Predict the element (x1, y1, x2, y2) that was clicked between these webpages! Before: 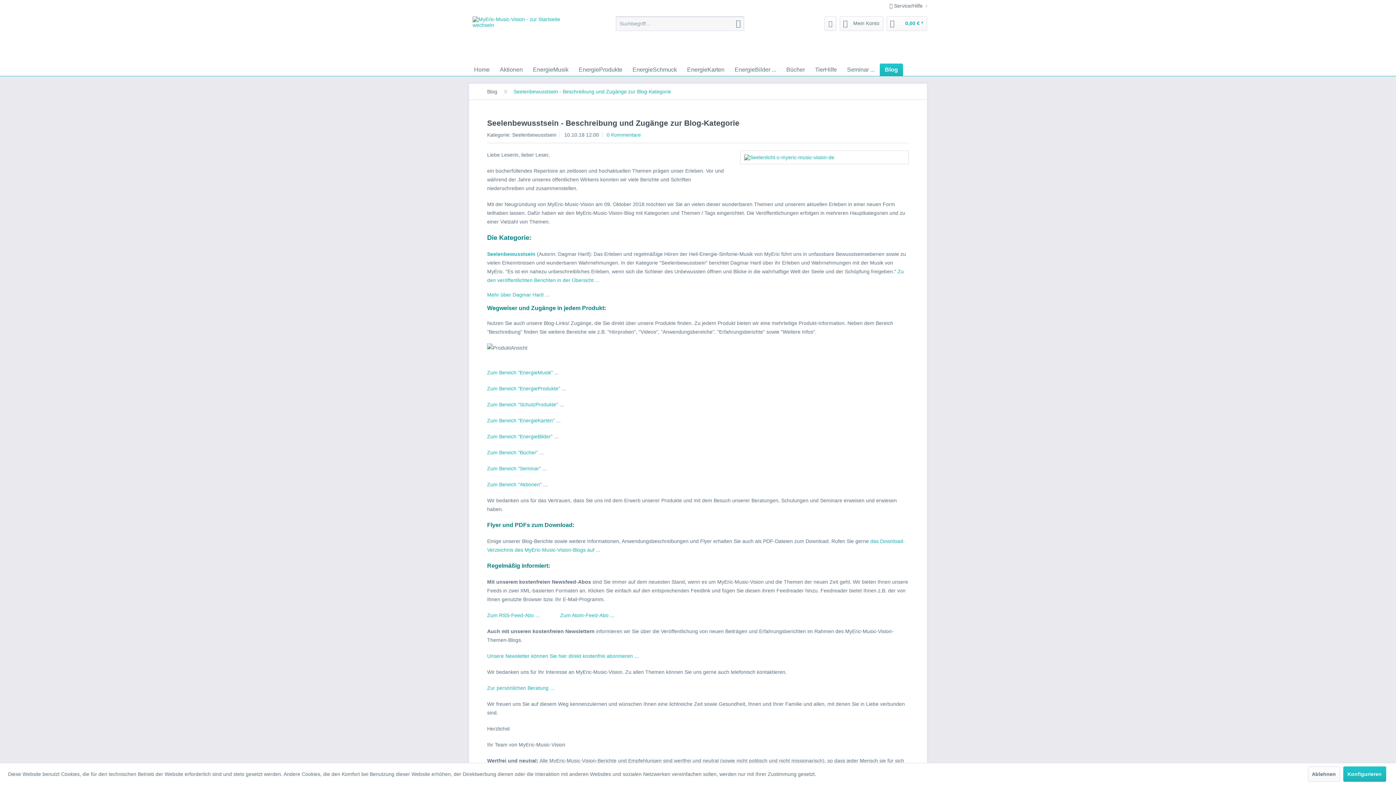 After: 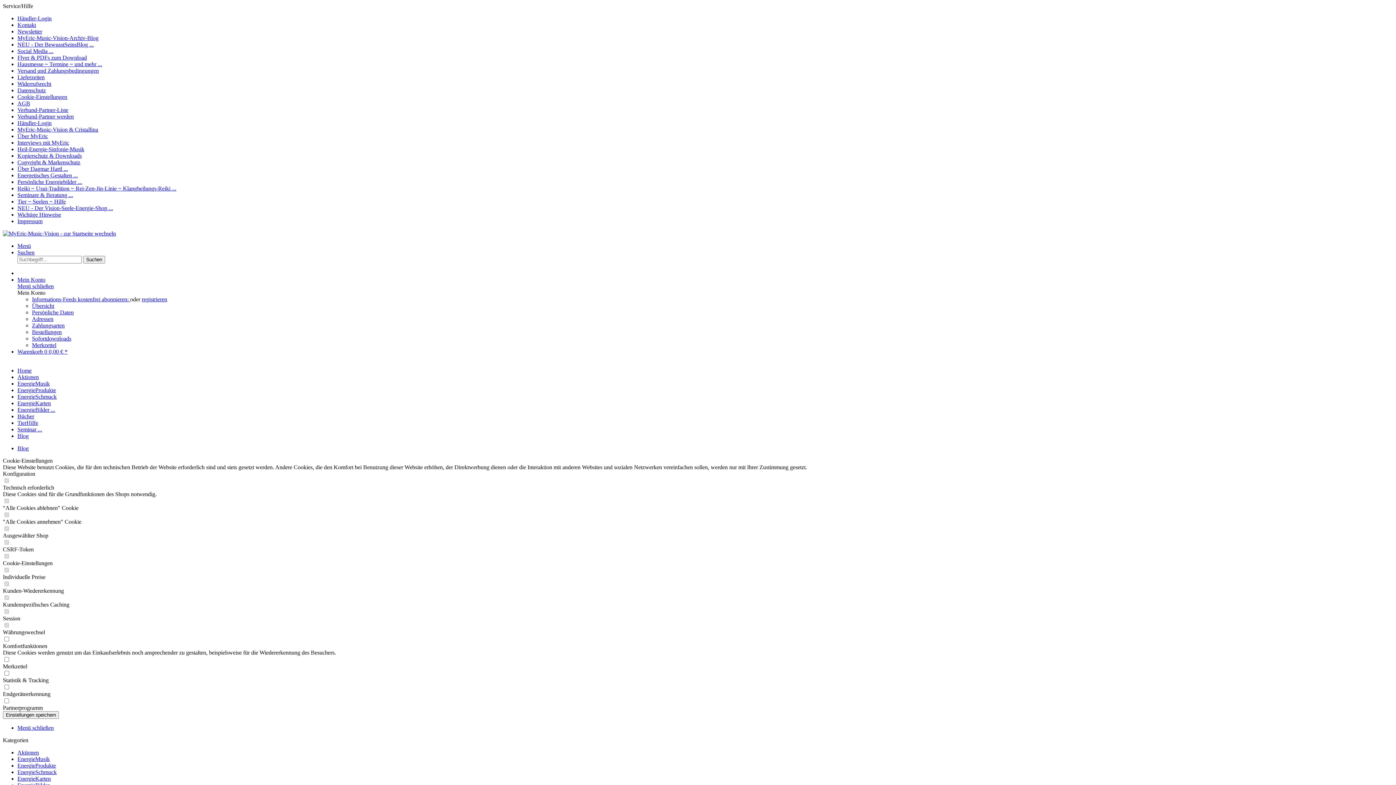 Action: bbox: (896, 268, 897, 274) label:  